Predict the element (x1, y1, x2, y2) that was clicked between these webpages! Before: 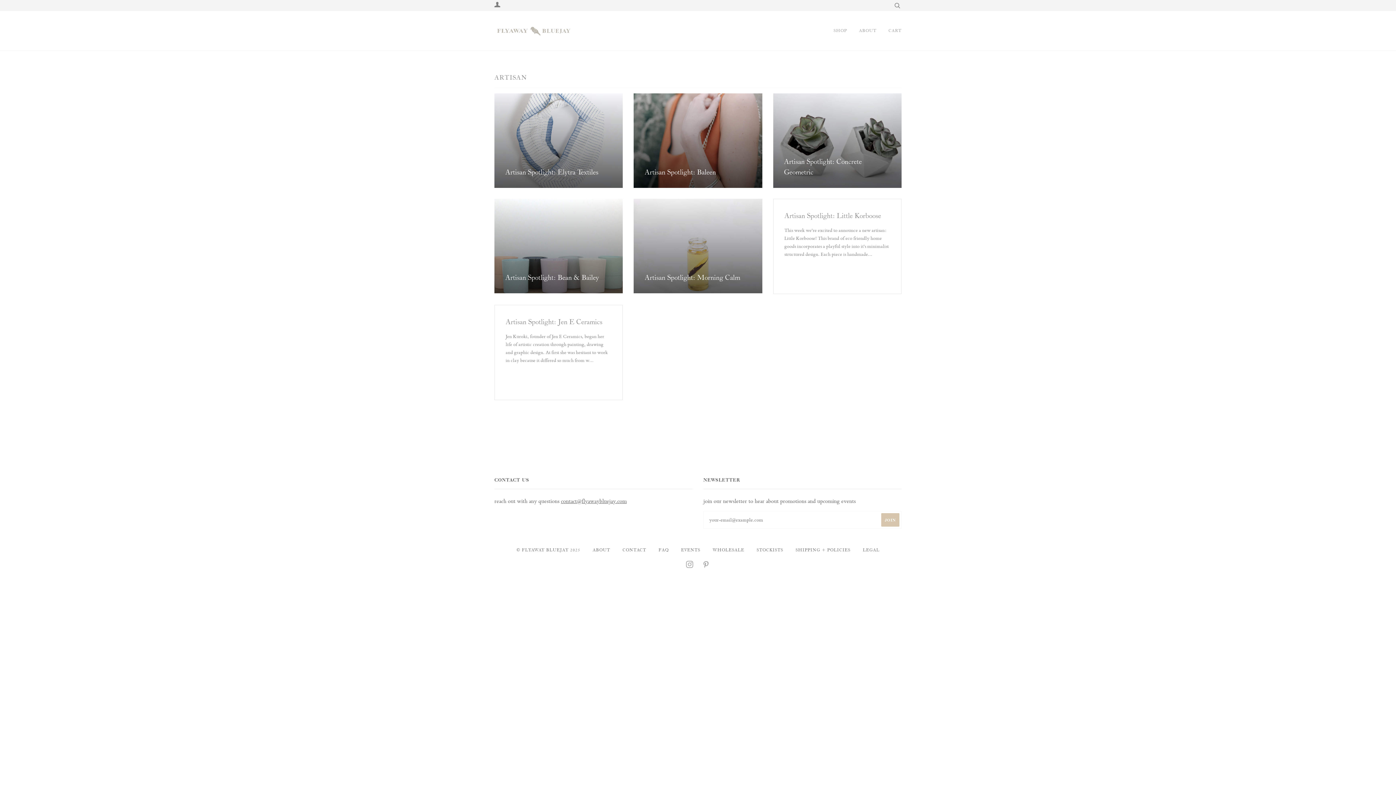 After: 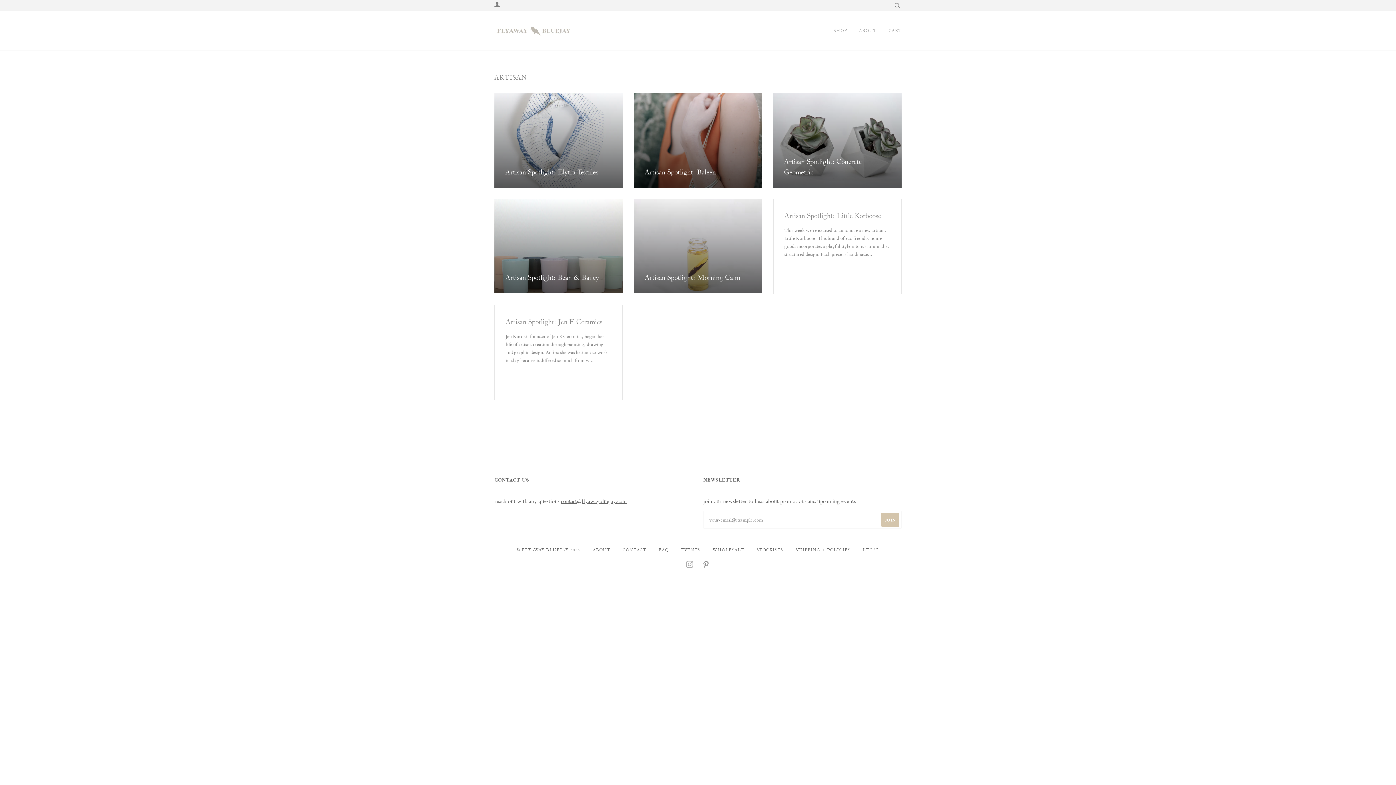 Action: label: PINTEREST bbox: (702, 563, 710, 568)